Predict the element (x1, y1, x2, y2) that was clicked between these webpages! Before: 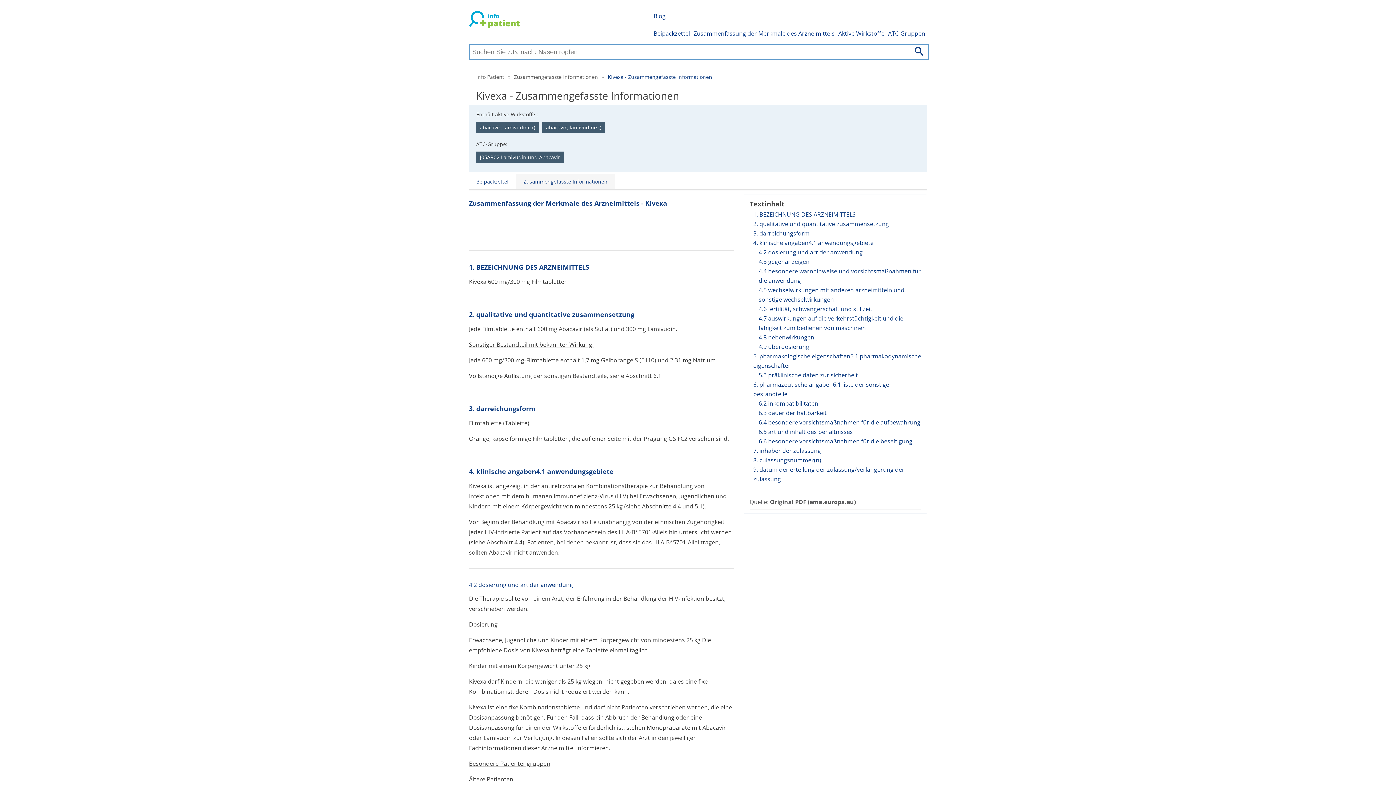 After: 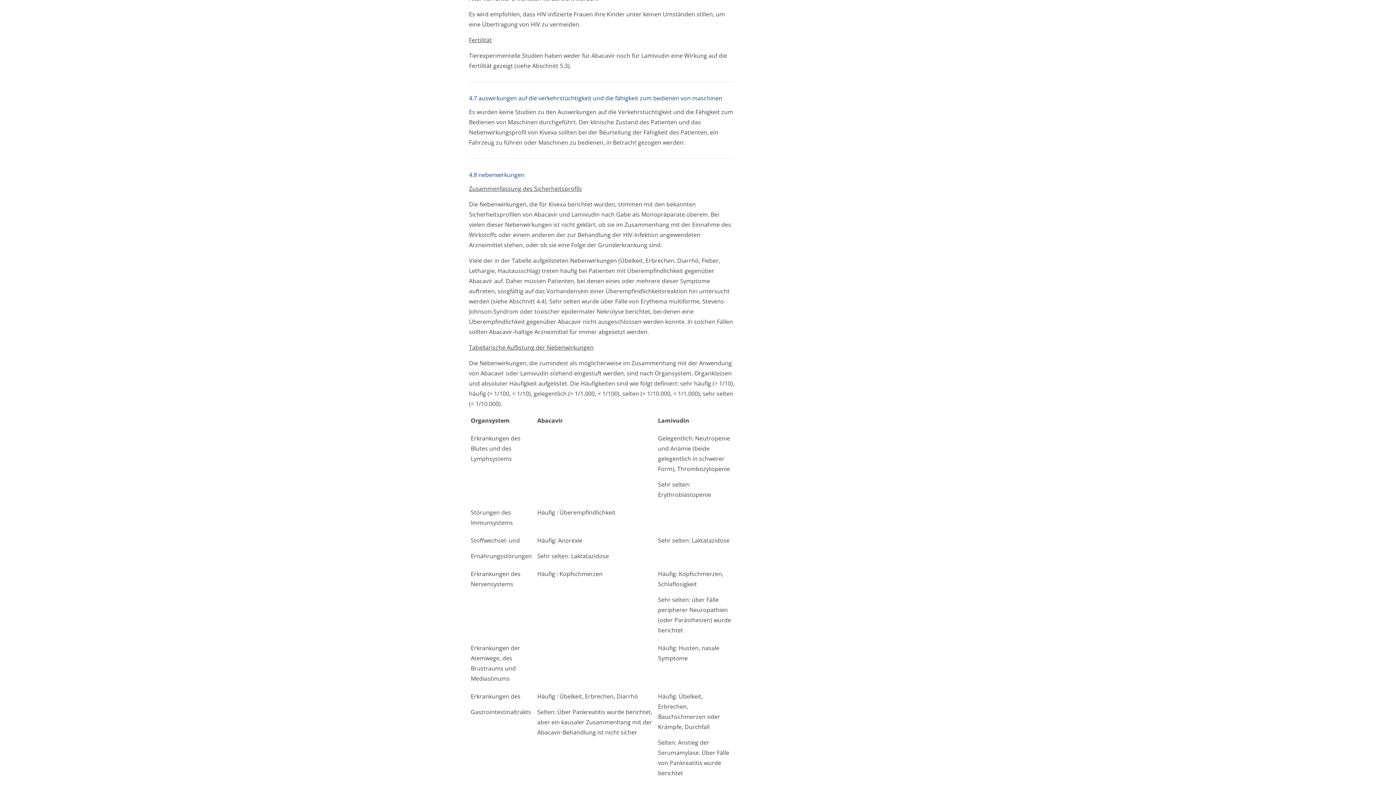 Action: label: 4.7 auswirkungen auf die verkehrstüchtigkeit und die fähigkeit zum bedienen von maschinen bbox: (753, 313, 921, 332)